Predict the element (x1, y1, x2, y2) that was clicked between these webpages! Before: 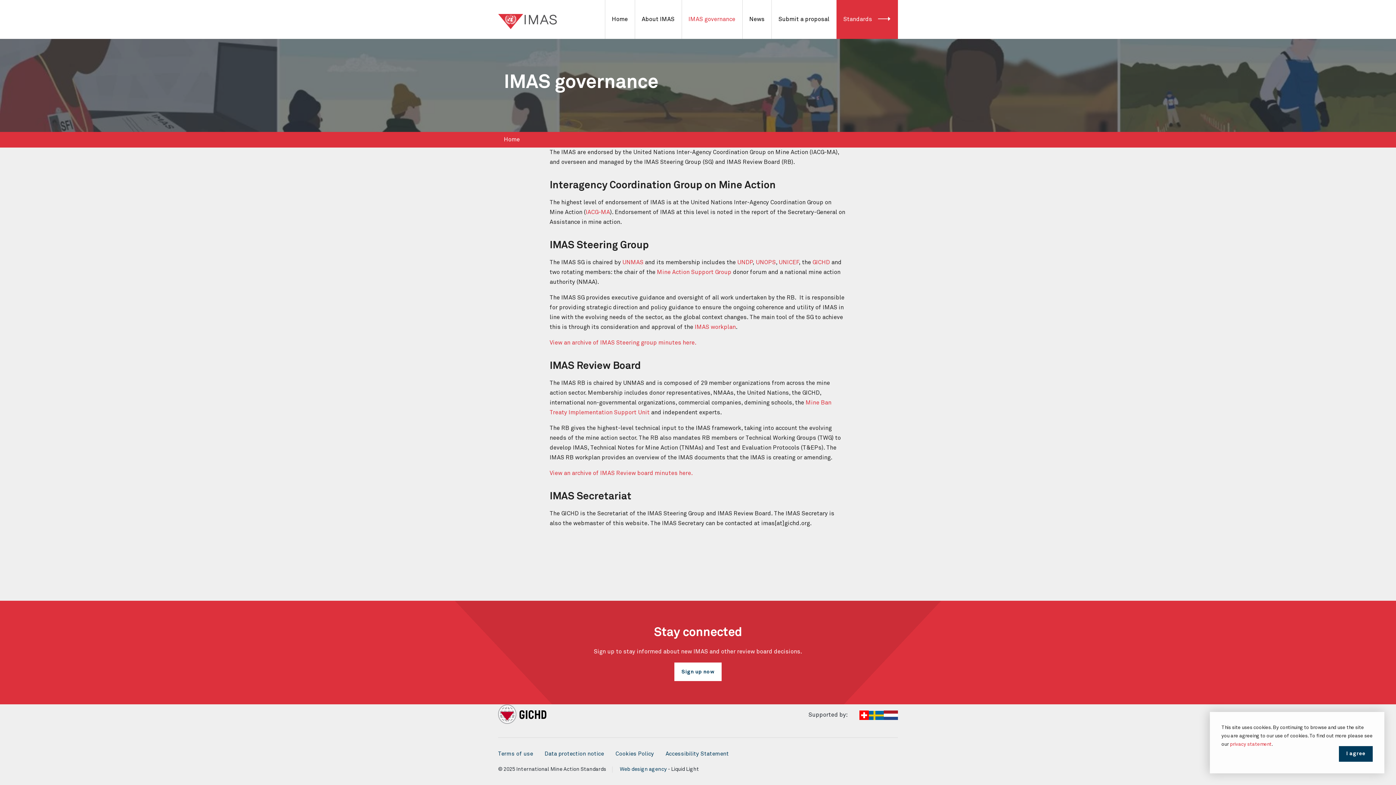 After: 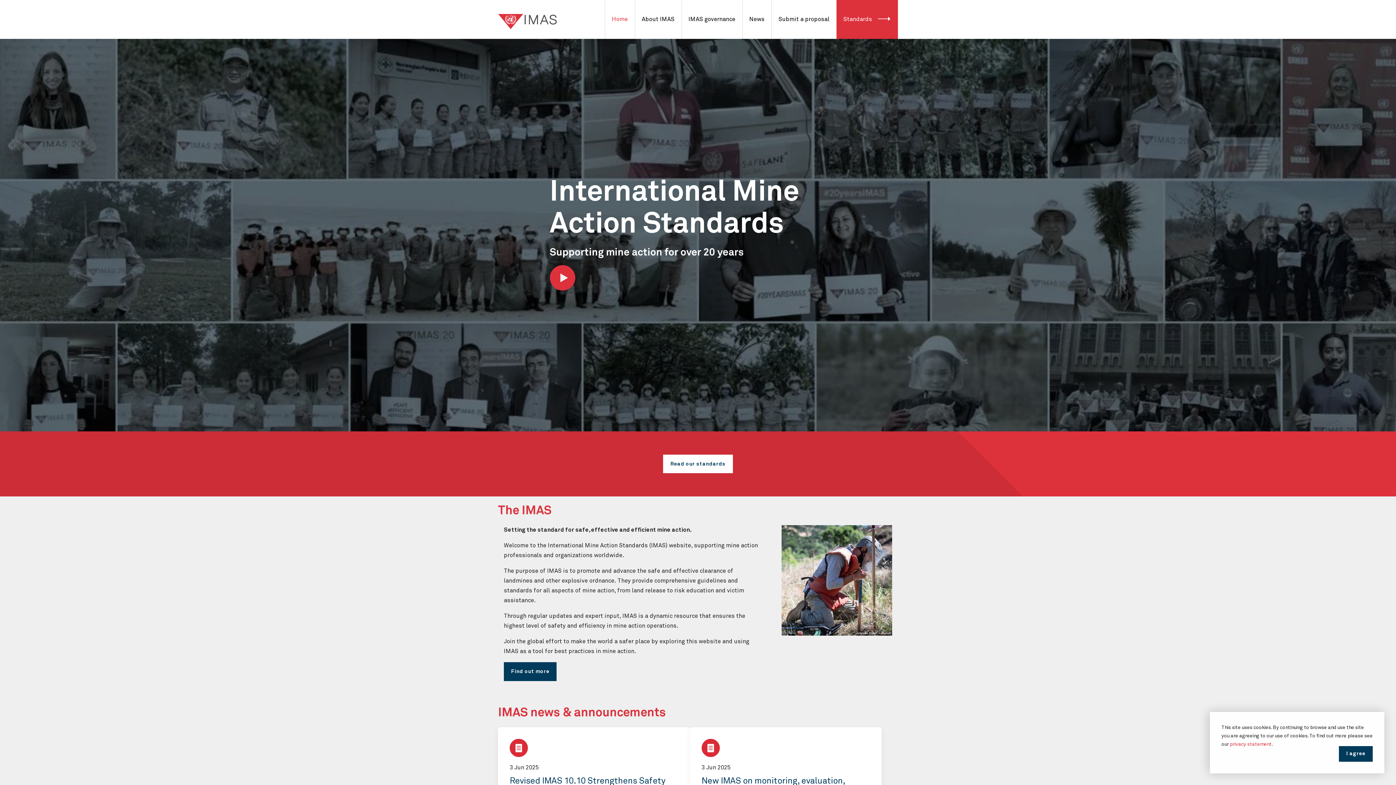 Action: bbox: (504, 132, 520, 147) label: Home